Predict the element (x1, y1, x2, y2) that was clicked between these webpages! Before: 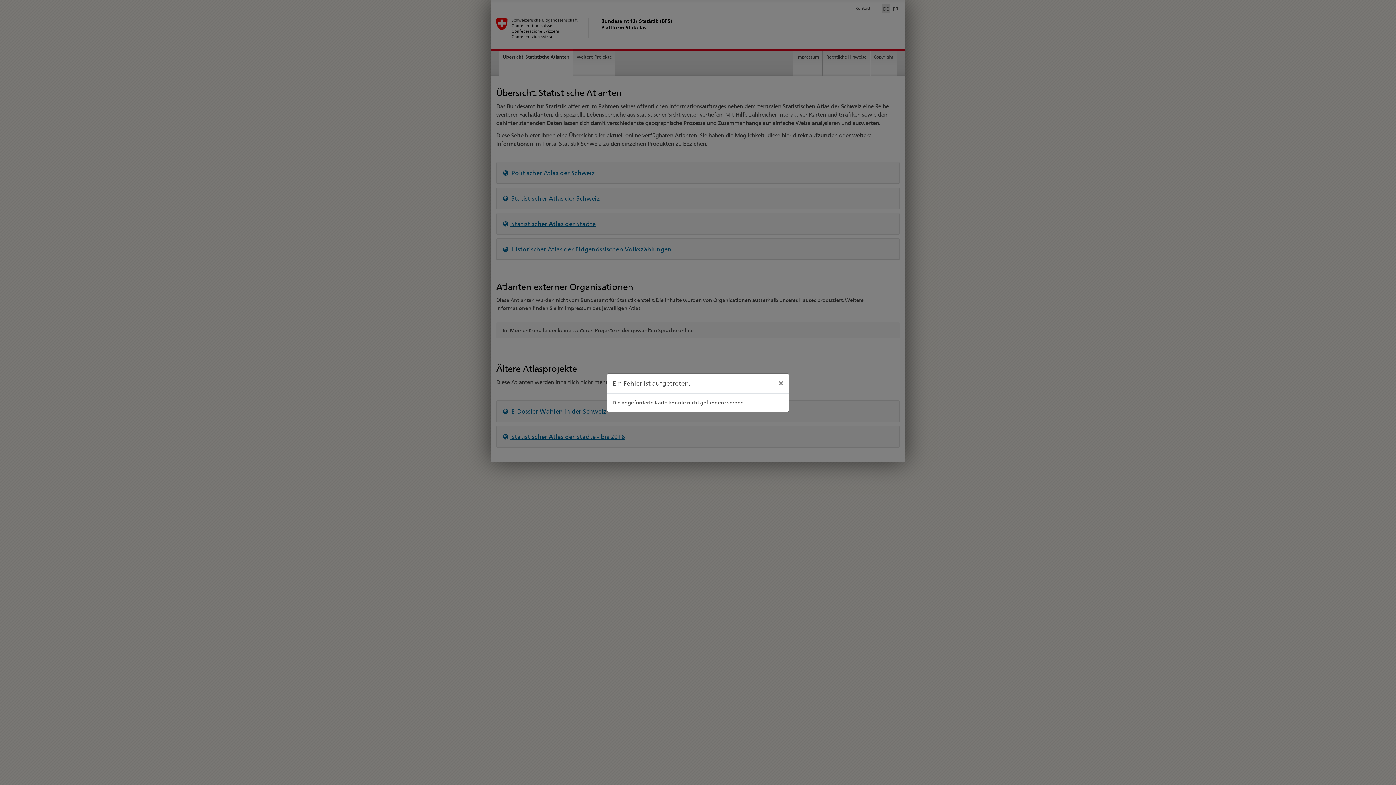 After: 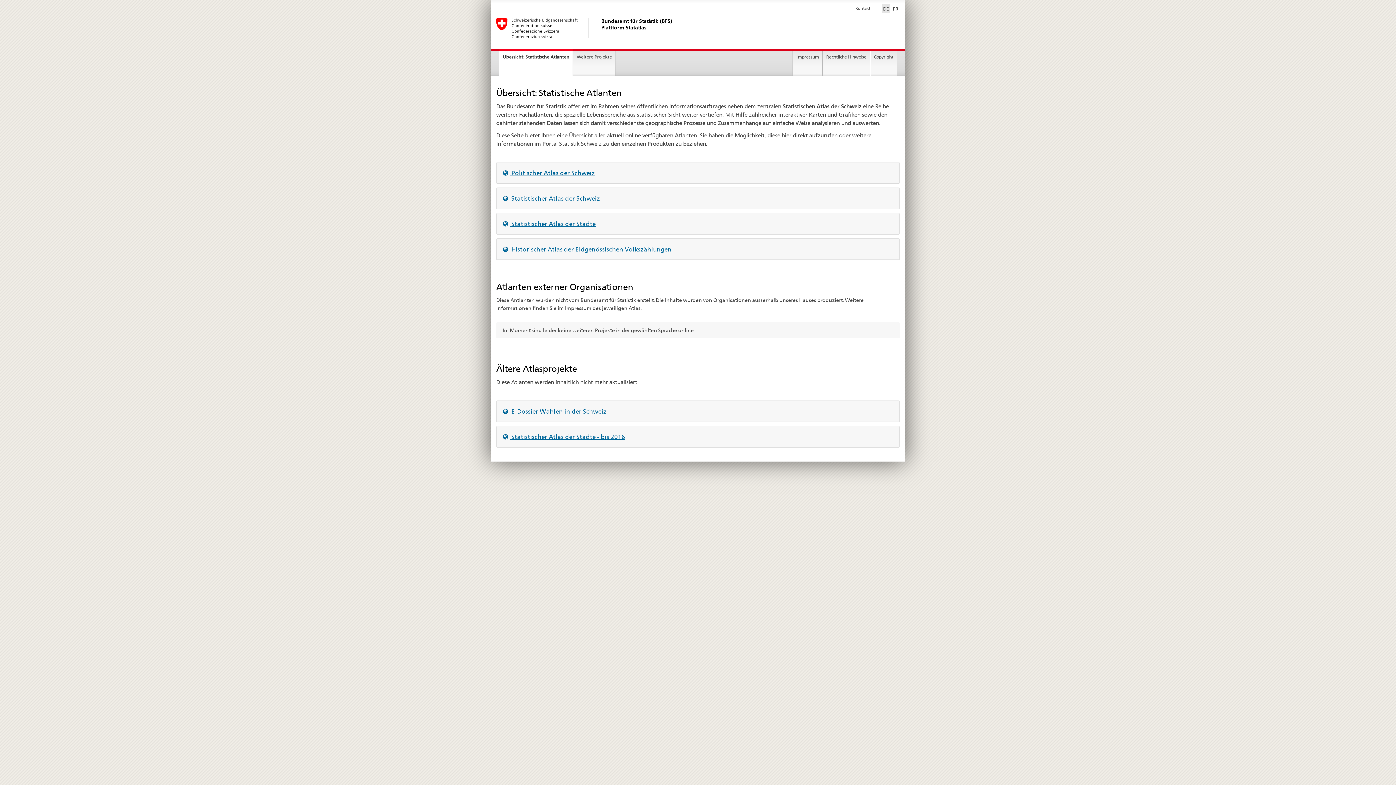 Action: label: Close bbox: (773, 373, 788, 391)